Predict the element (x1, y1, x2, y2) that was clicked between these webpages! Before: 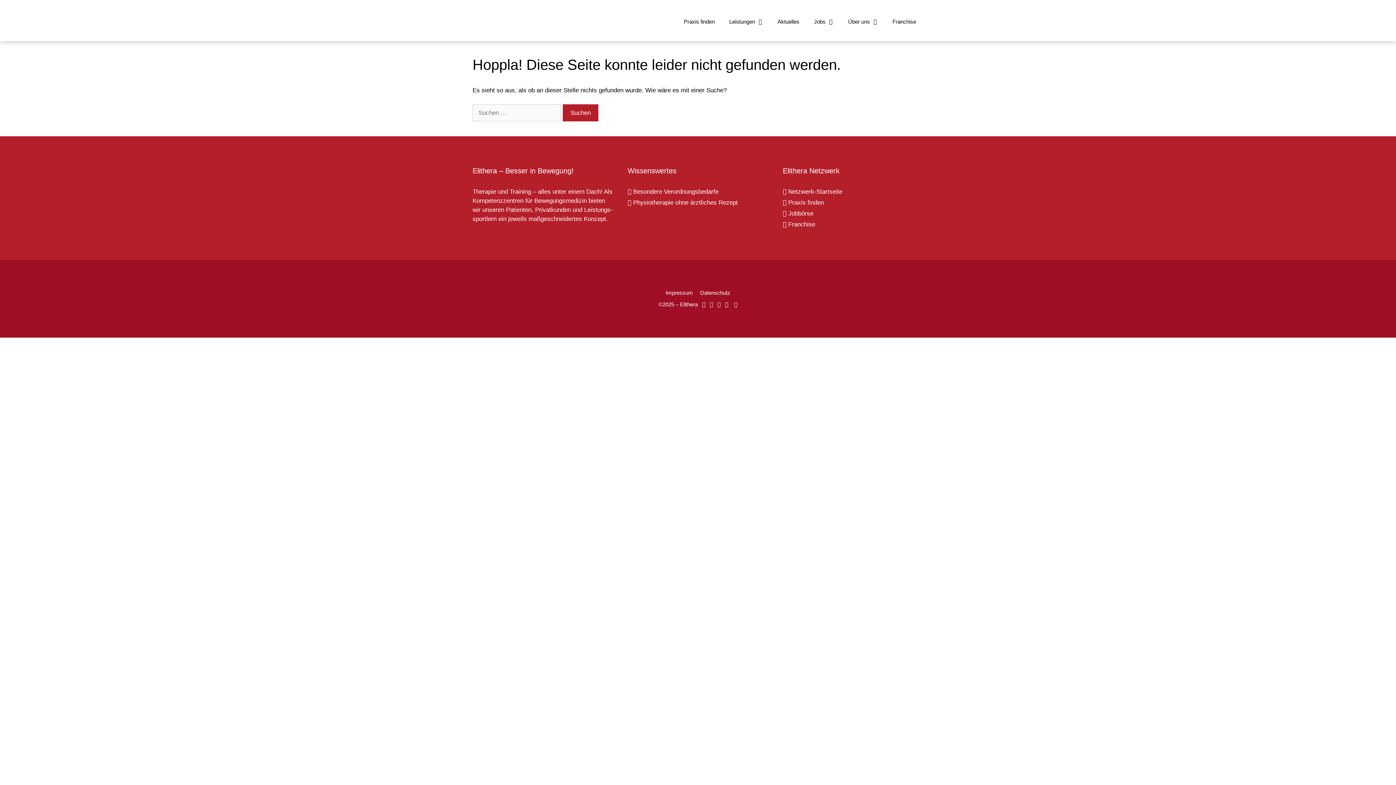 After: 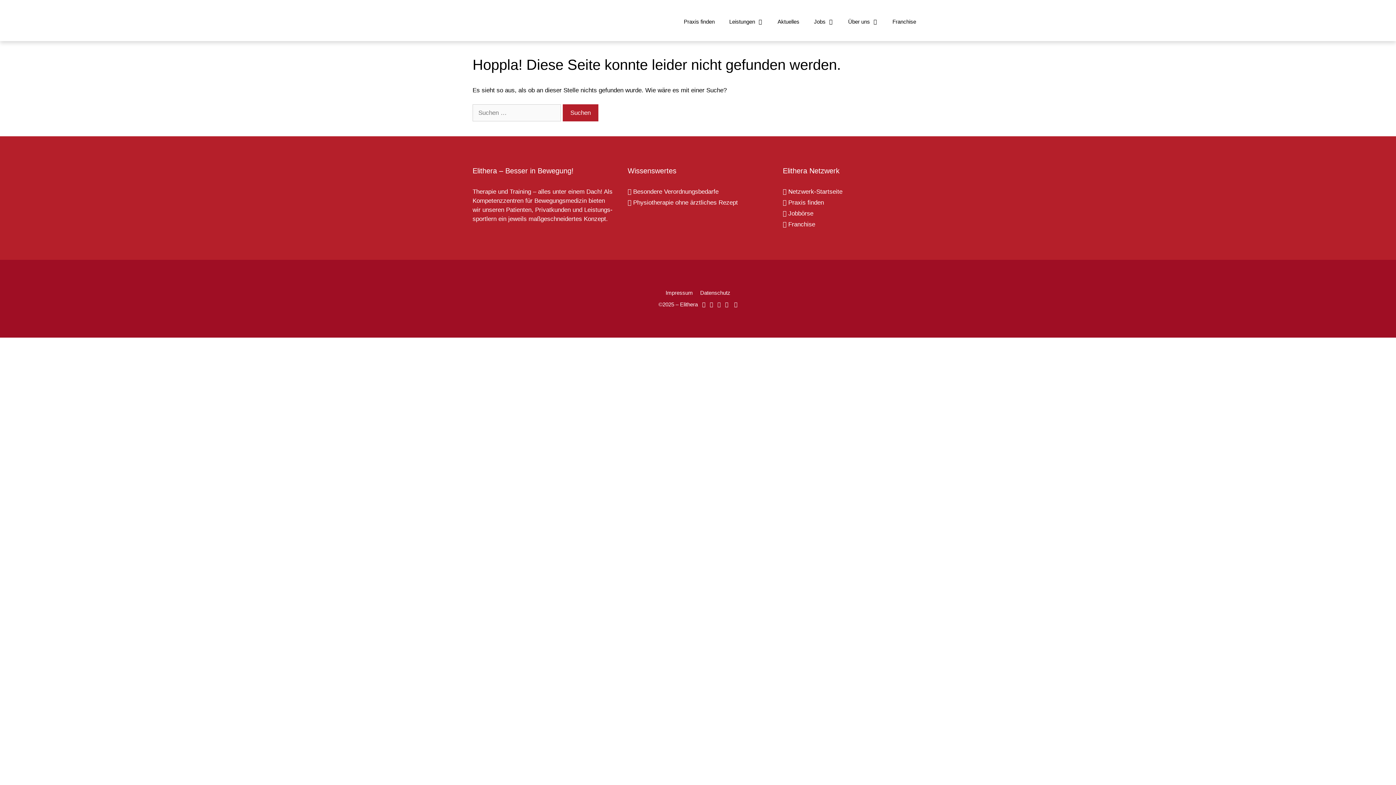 Action: bbox: (717, 301, 720, 307) label: Elithera auf YouTube